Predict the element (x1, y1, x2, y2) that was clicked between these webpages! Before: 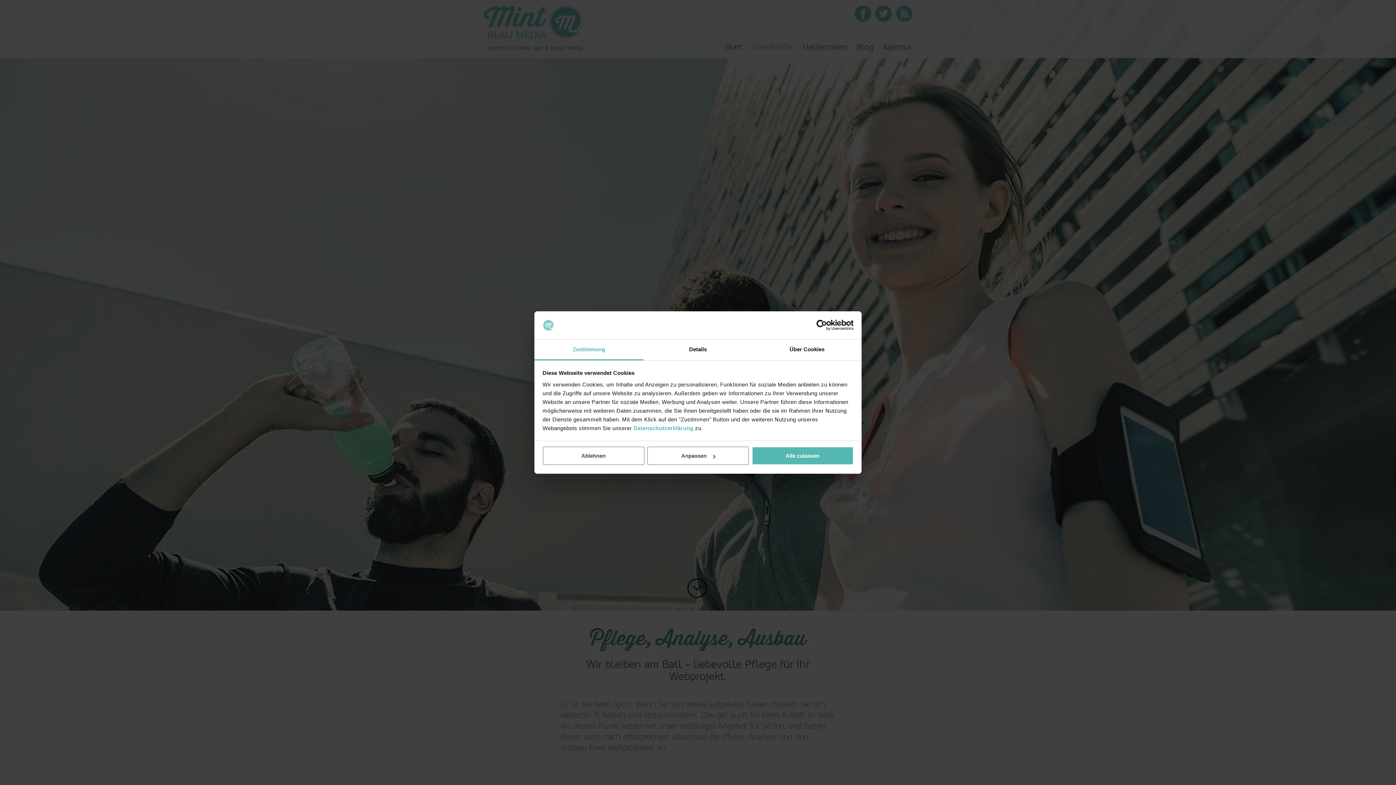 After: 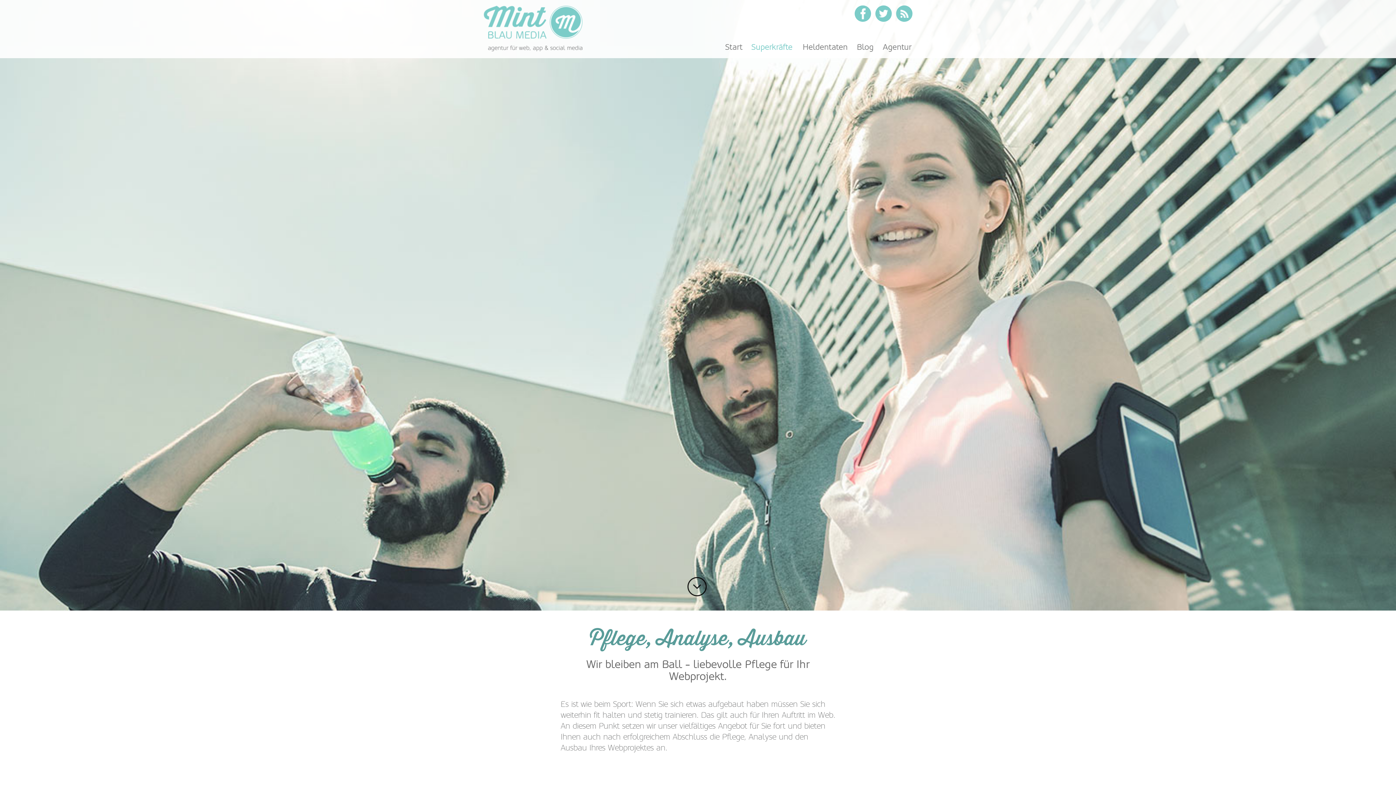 Action: label: Alle zulassen bbox: (751, 446, 853, 465)